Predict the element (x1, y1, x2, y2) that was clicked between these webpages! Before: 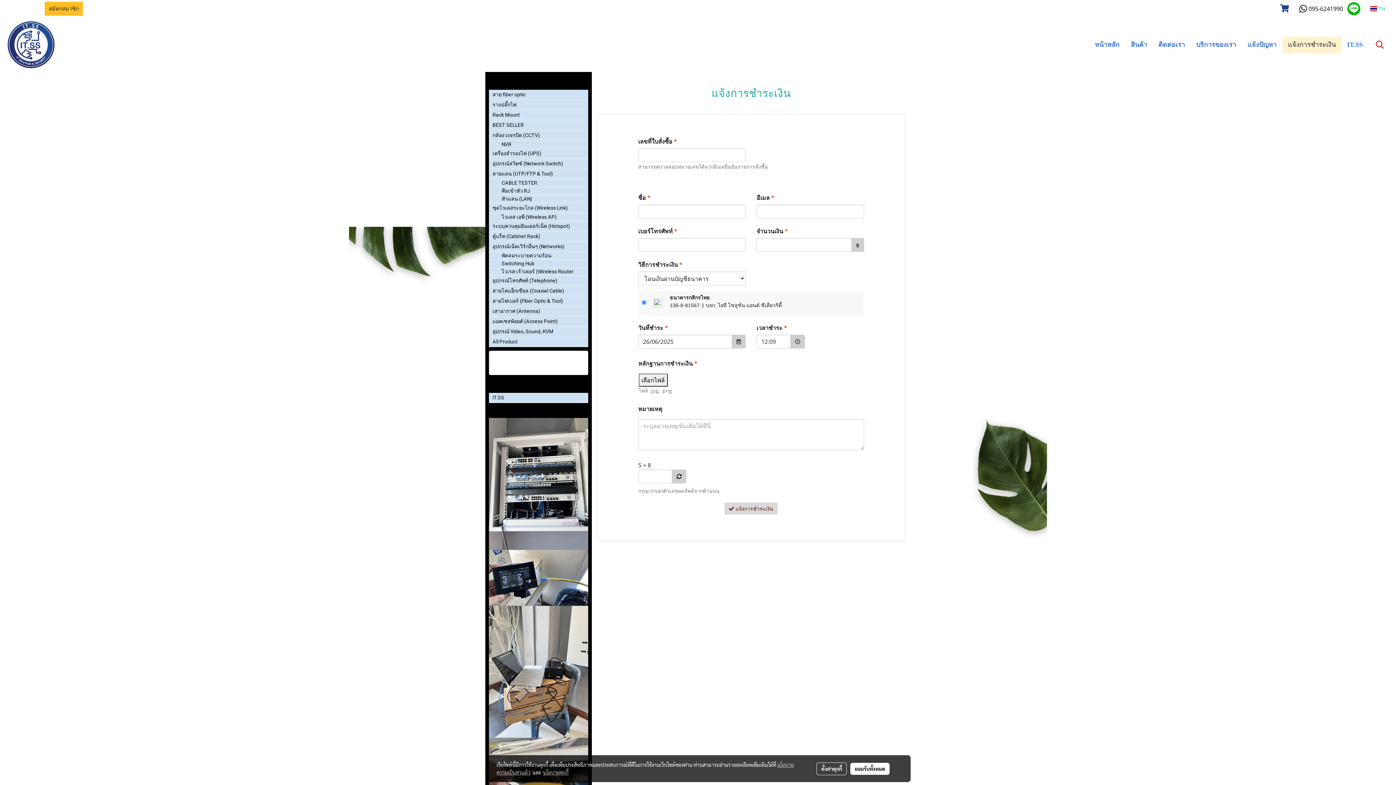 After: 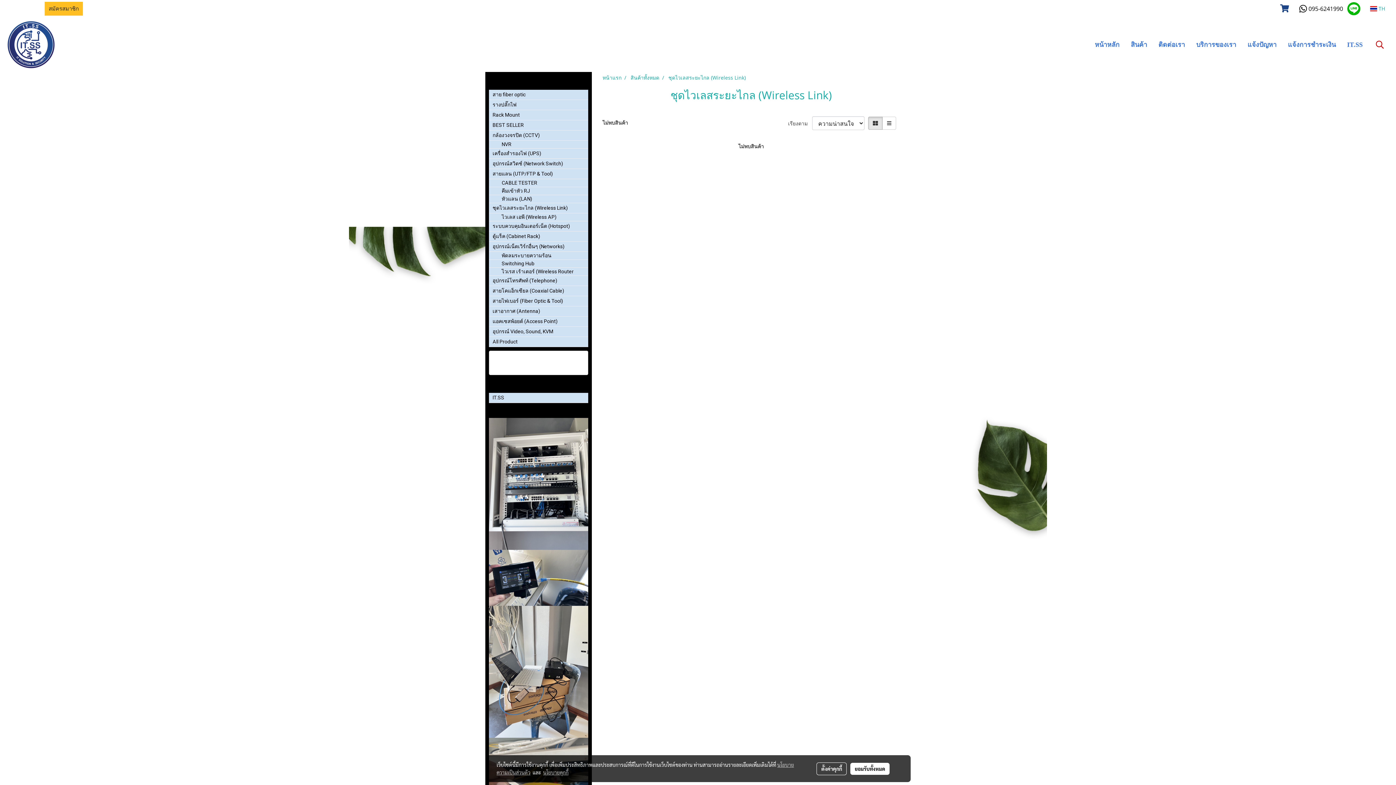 Action: label: ชุดไวเลสระยะไกล (Wireless Link) bbox: (489, 203, 588, 213)